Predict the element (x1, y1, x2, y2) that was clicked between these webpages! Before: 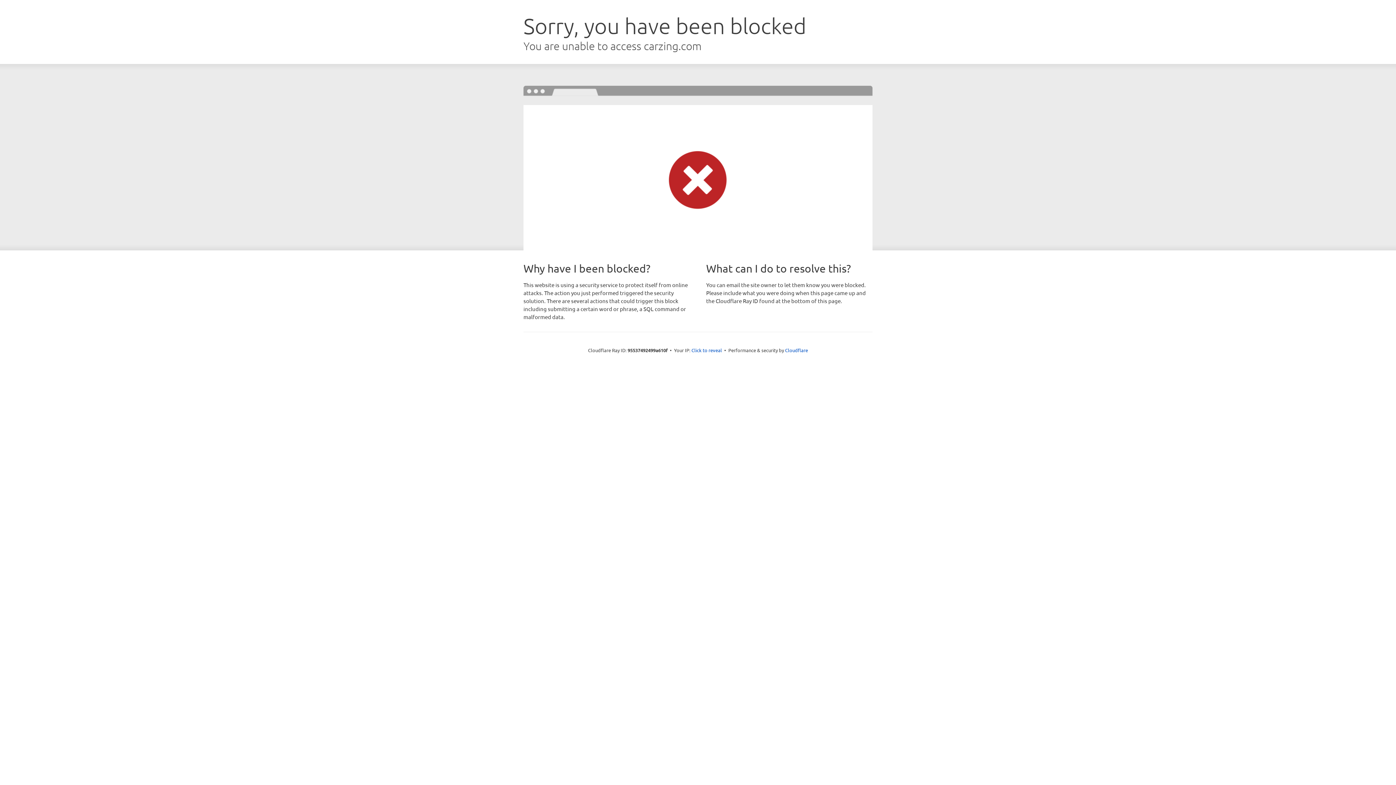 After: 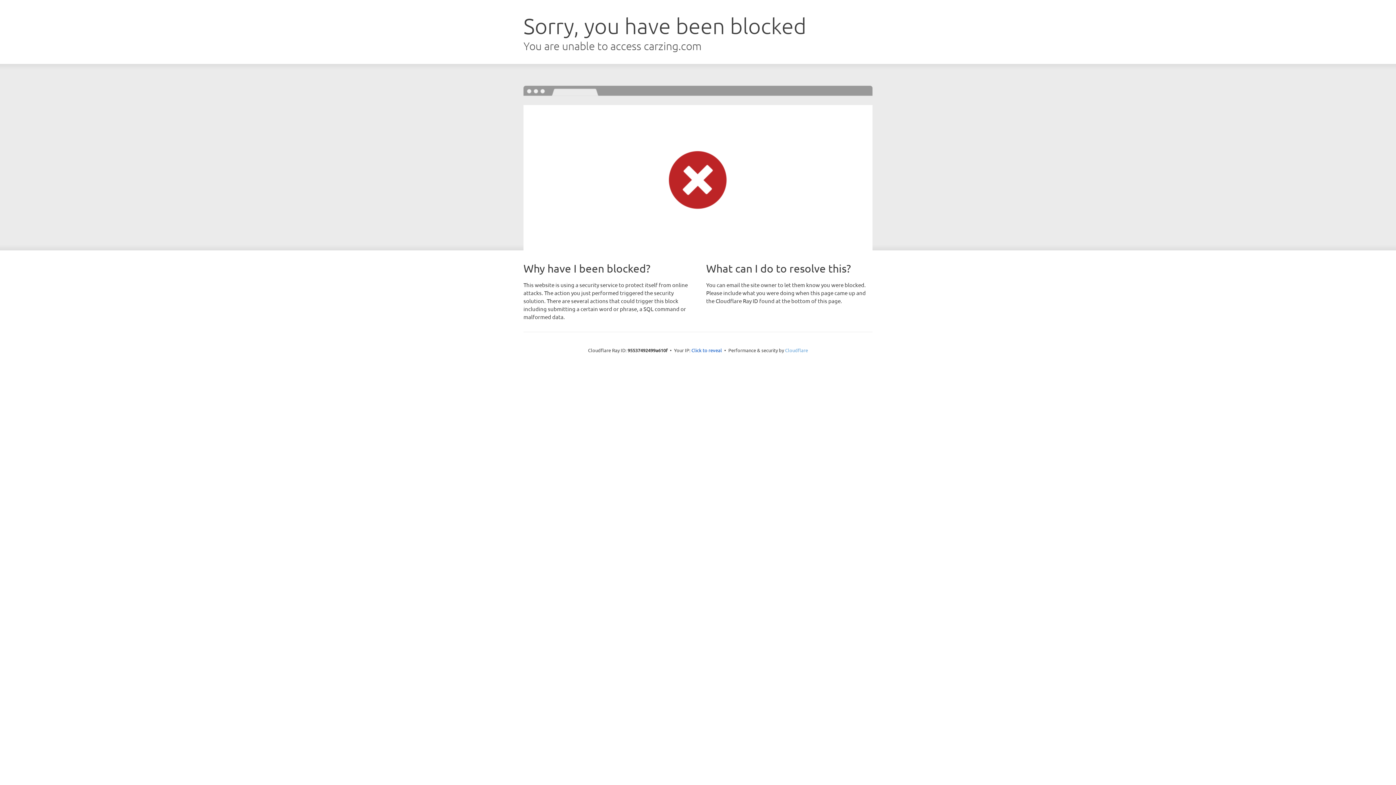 Action: label: Cloudflare bbox: (785, 347, 808, 353)